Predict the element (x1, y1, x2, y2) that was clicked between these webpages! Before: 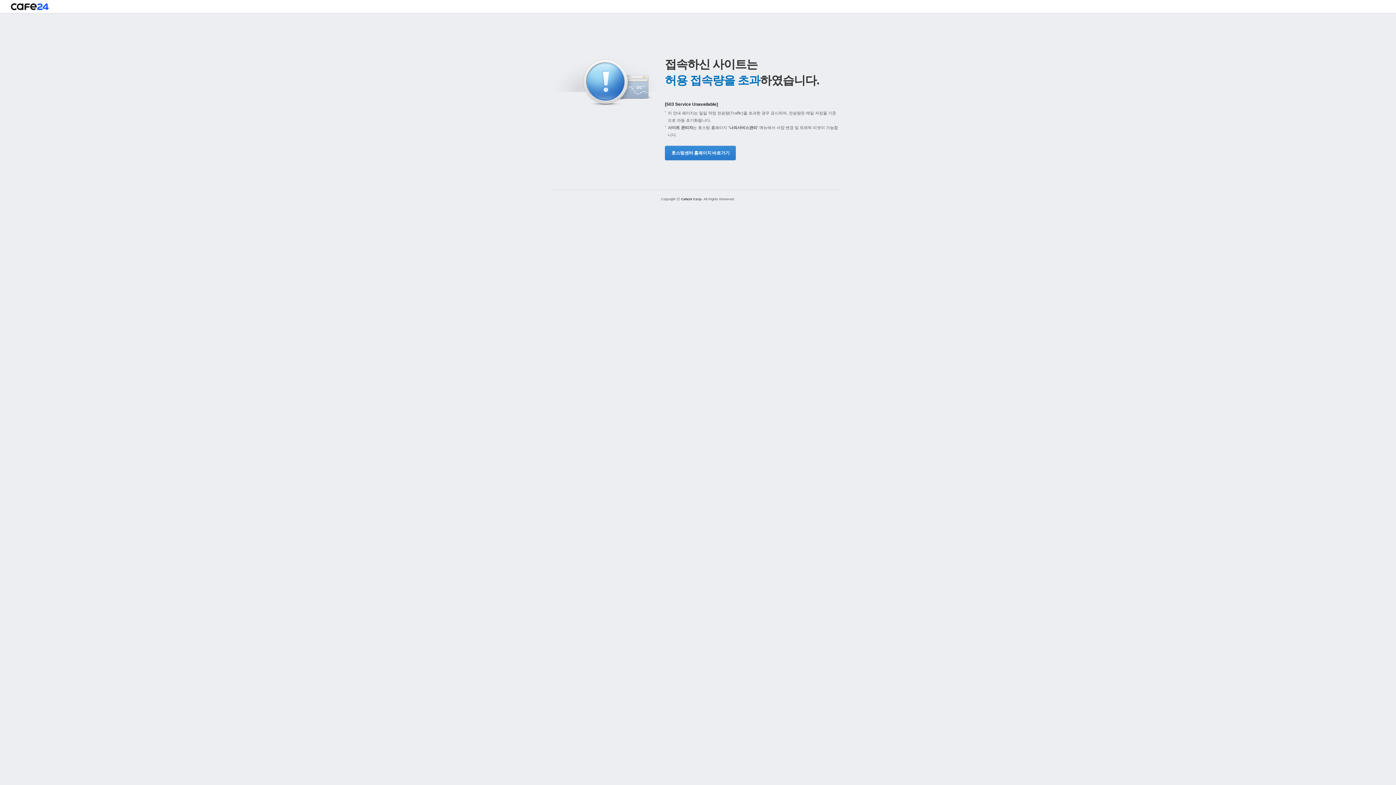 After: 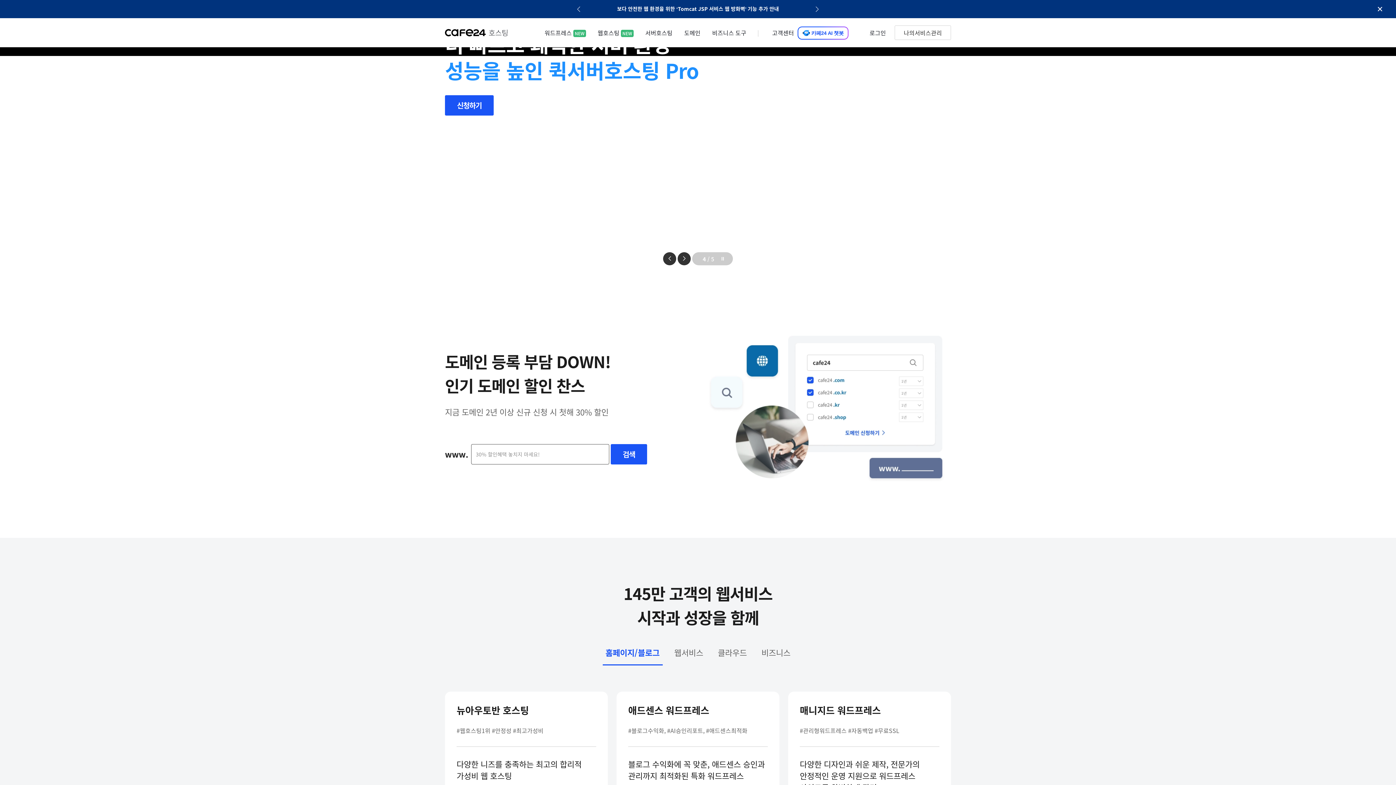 Action: bbox: (10, 3, 48, 13)